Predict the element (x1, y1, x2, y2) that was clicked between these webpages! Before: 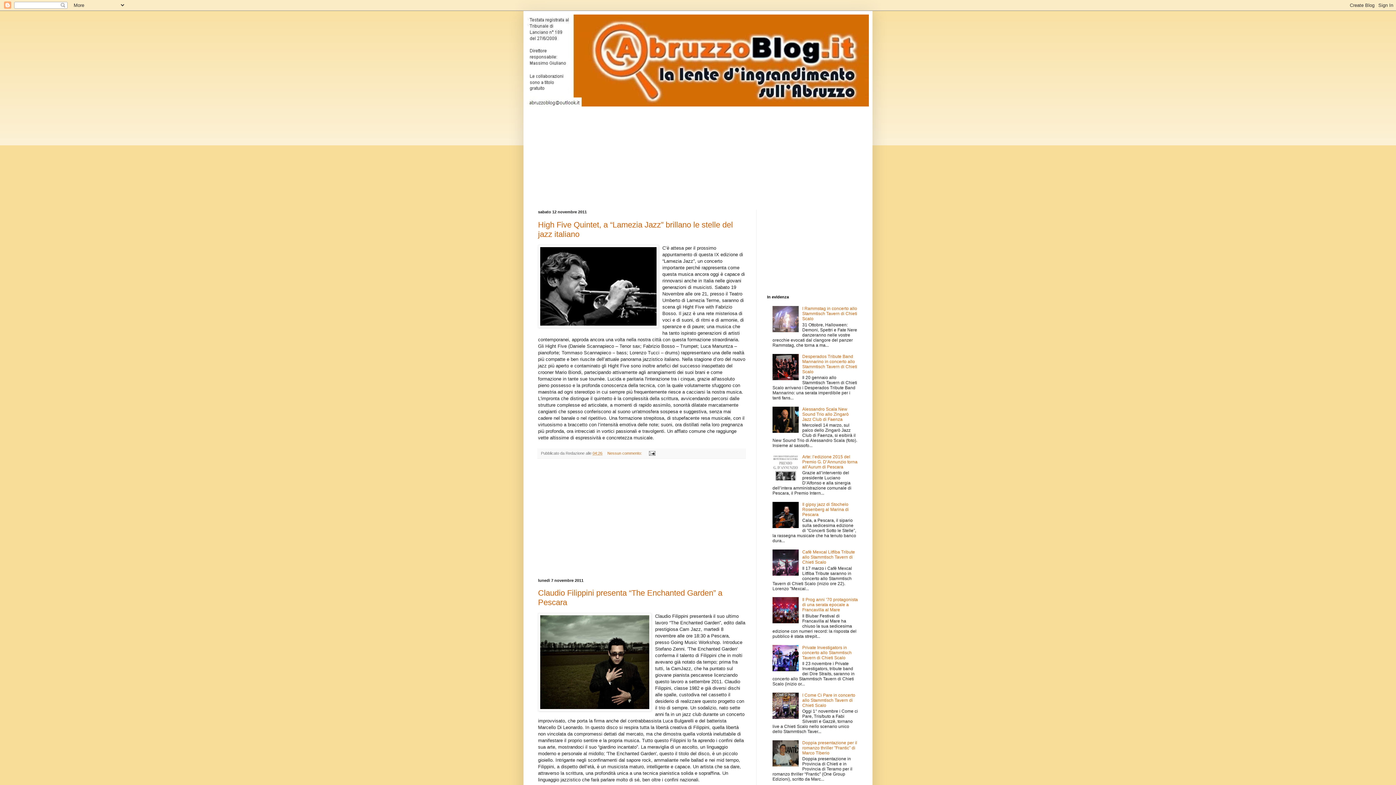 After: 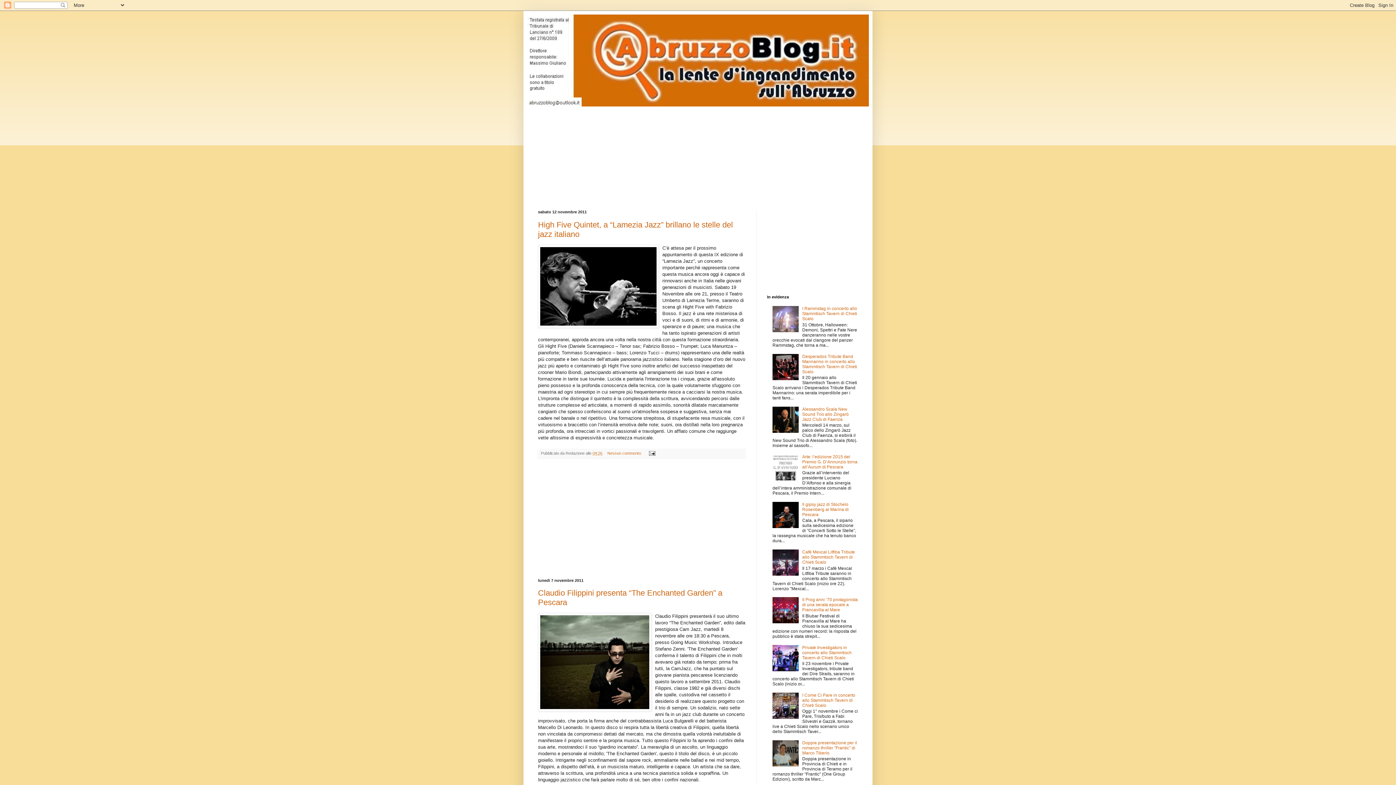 Action: bbox: (772, 762, 800, 767)